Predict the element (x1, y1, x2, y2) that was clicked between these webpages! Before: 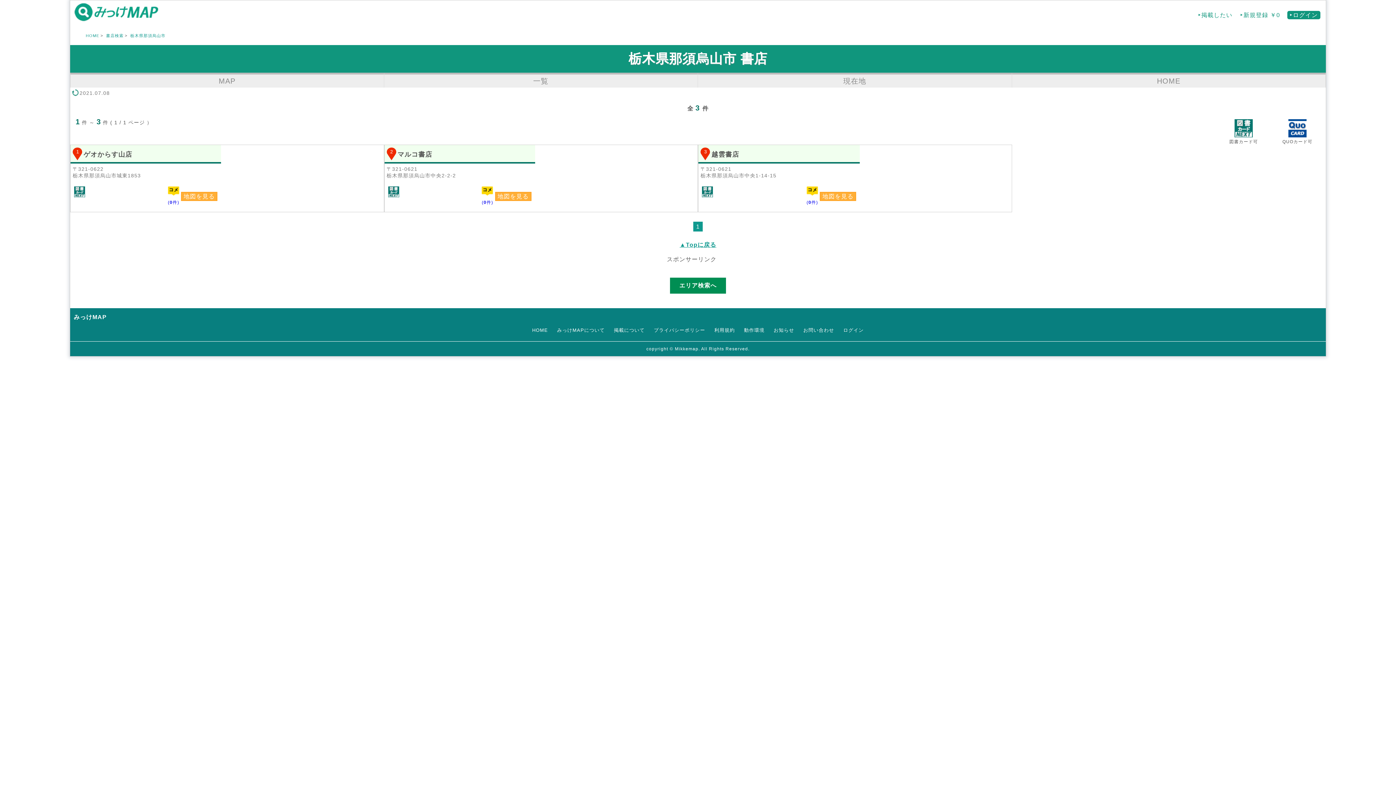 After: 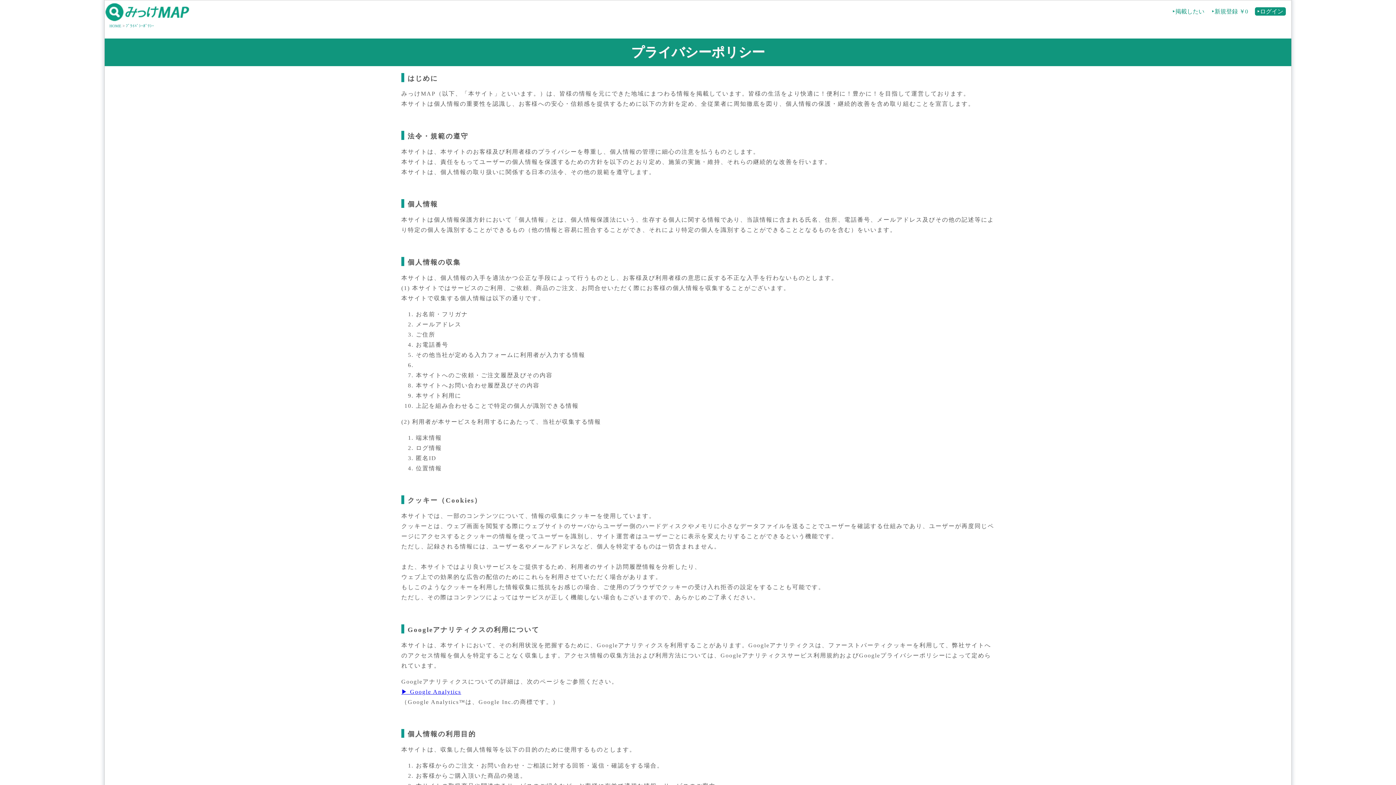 Action: label: プライバシーポリシー bbox: (654, 327, 705, 333)